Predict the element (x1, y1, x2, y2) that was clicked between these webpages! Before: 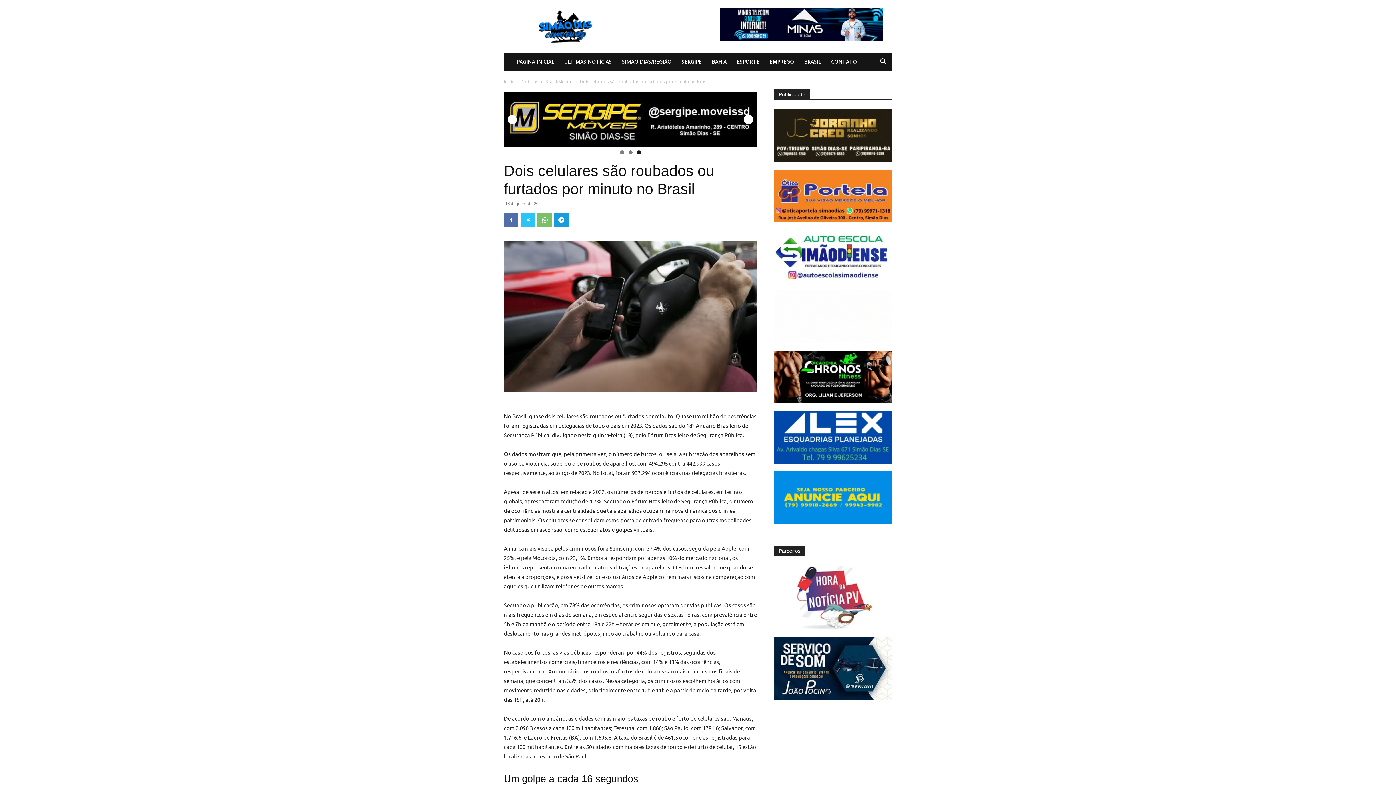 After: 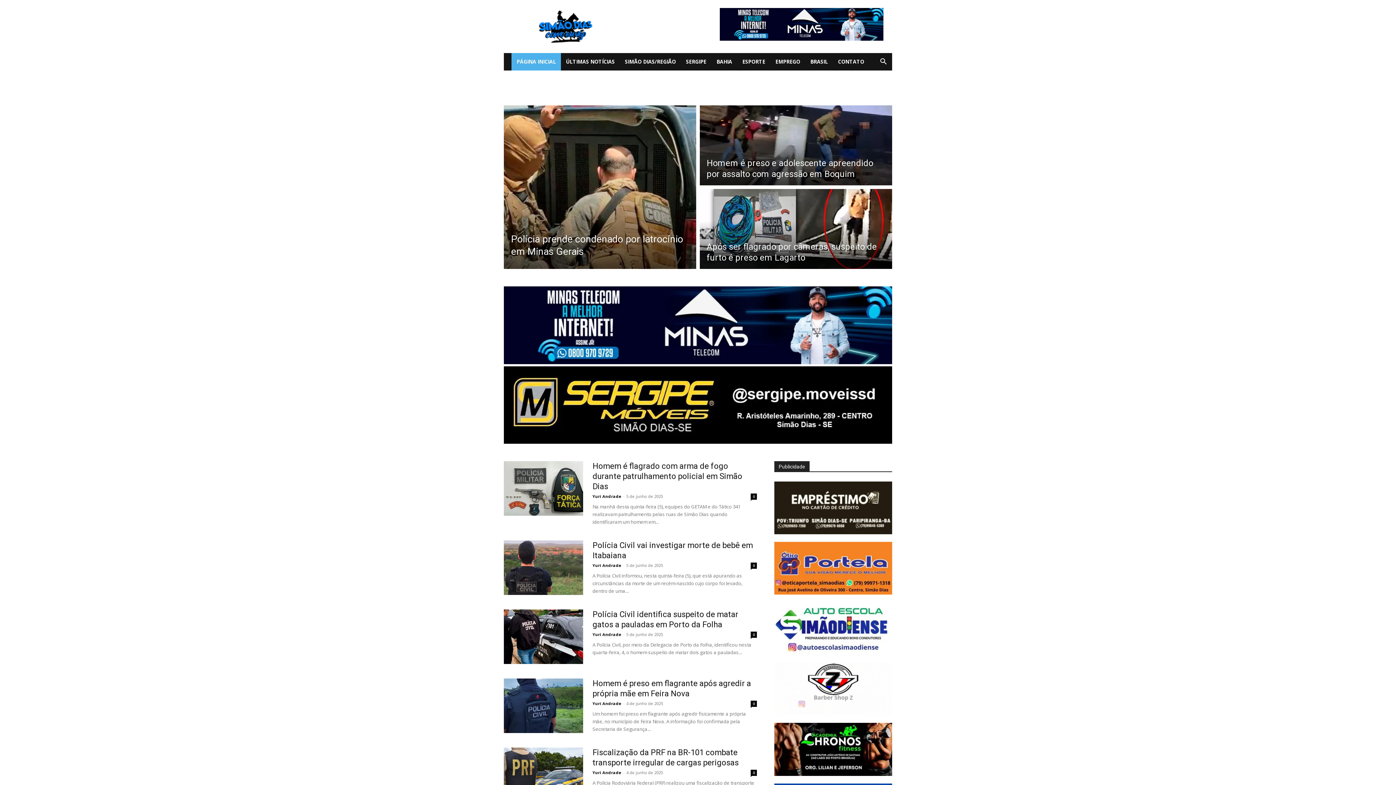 Action: bbox: (511, 53, 559, 70) label: PÁGINA INICIAL